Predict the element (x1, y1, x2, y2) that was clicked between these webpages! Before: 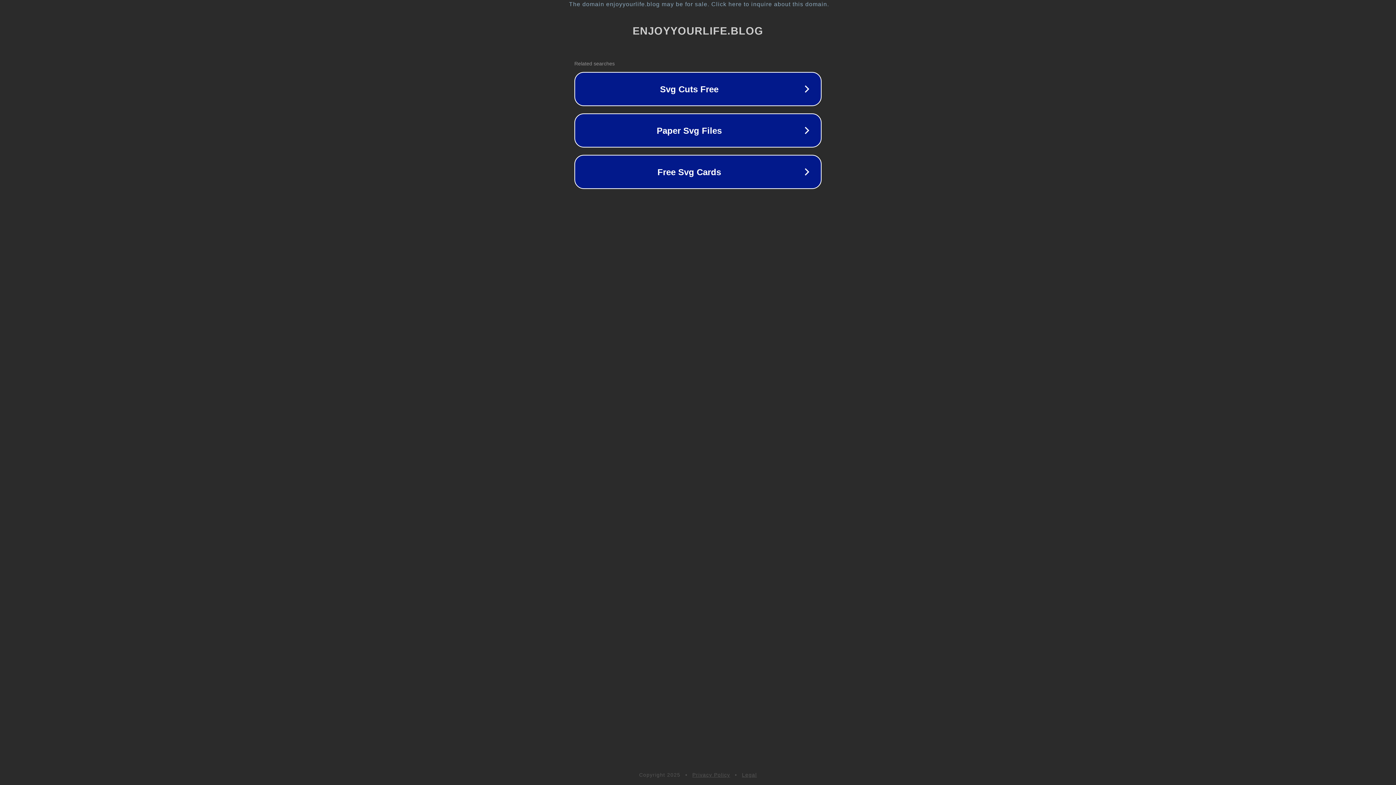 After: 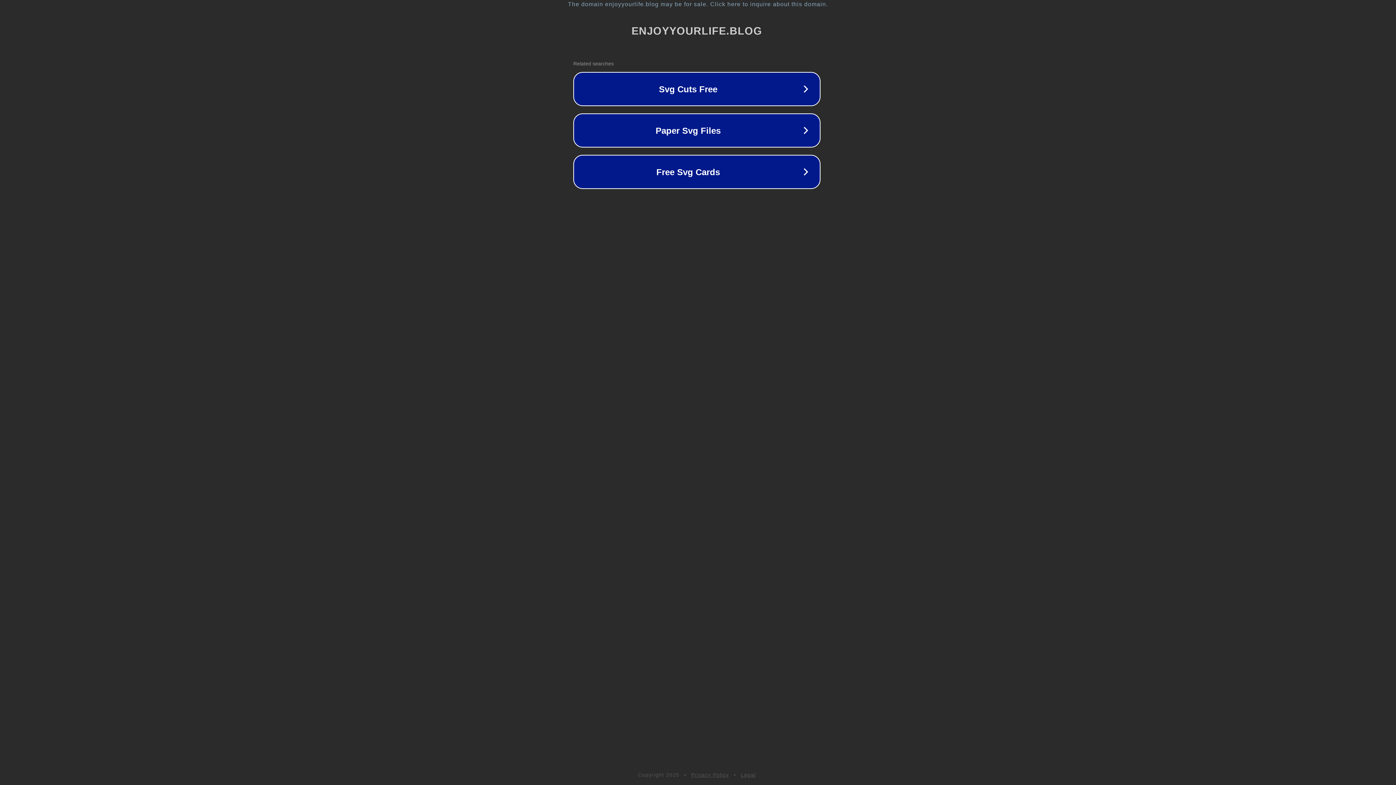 Action: bbox: (1, 1, 1397, 7) label: The domain enjoyyourlife.blog may be for sale. Click here to inquire about this domain.